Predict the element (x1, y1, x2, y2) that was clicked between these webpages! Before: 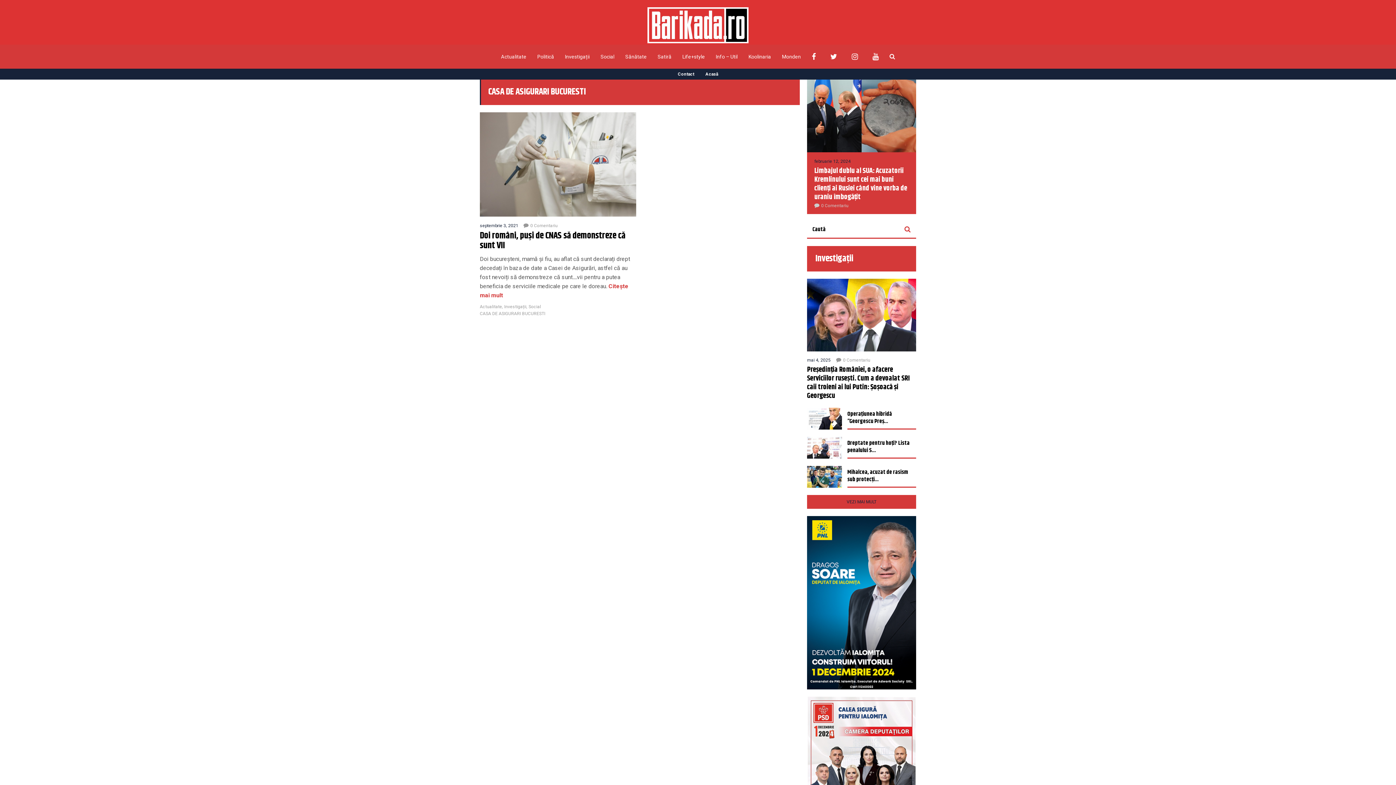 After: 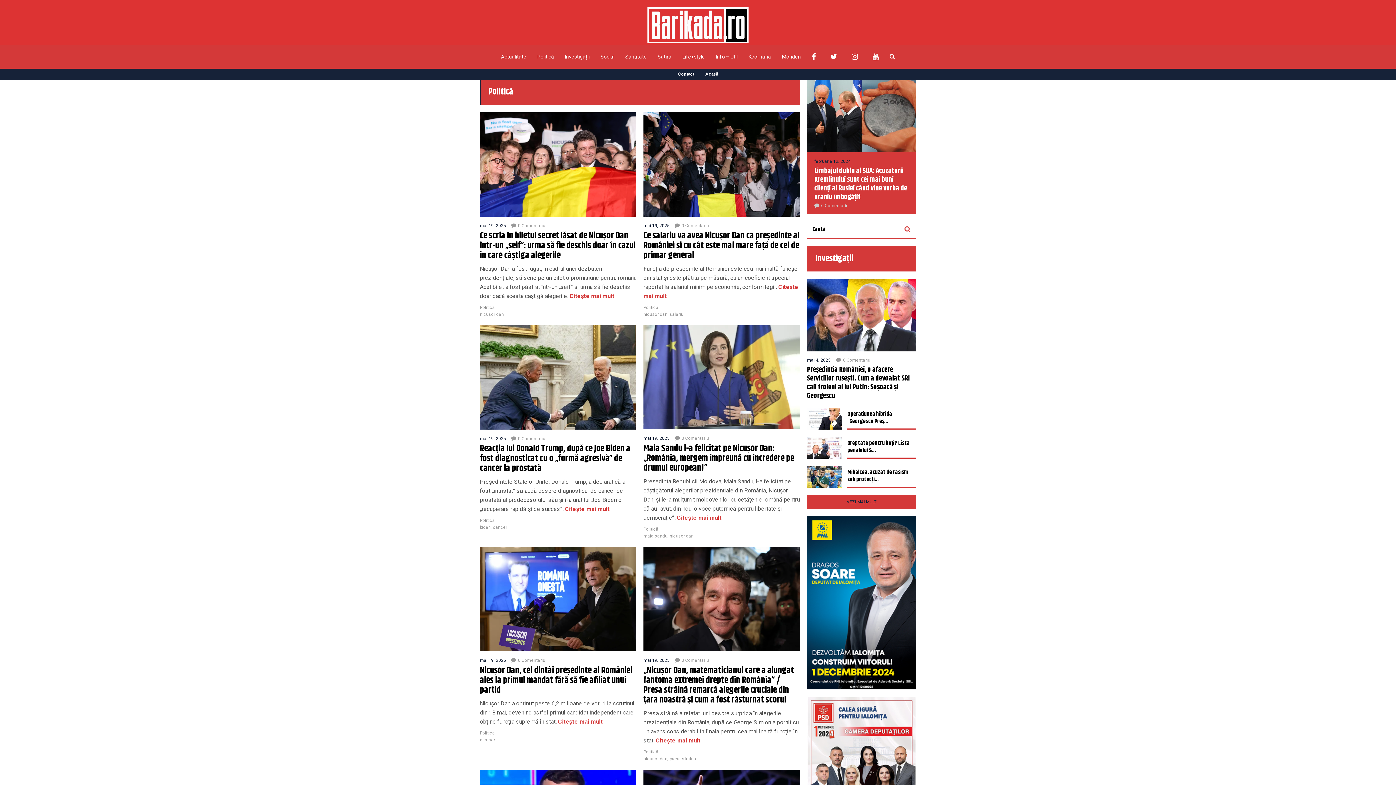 Action: bbox: (537, 17, 554, 95) label: Politică